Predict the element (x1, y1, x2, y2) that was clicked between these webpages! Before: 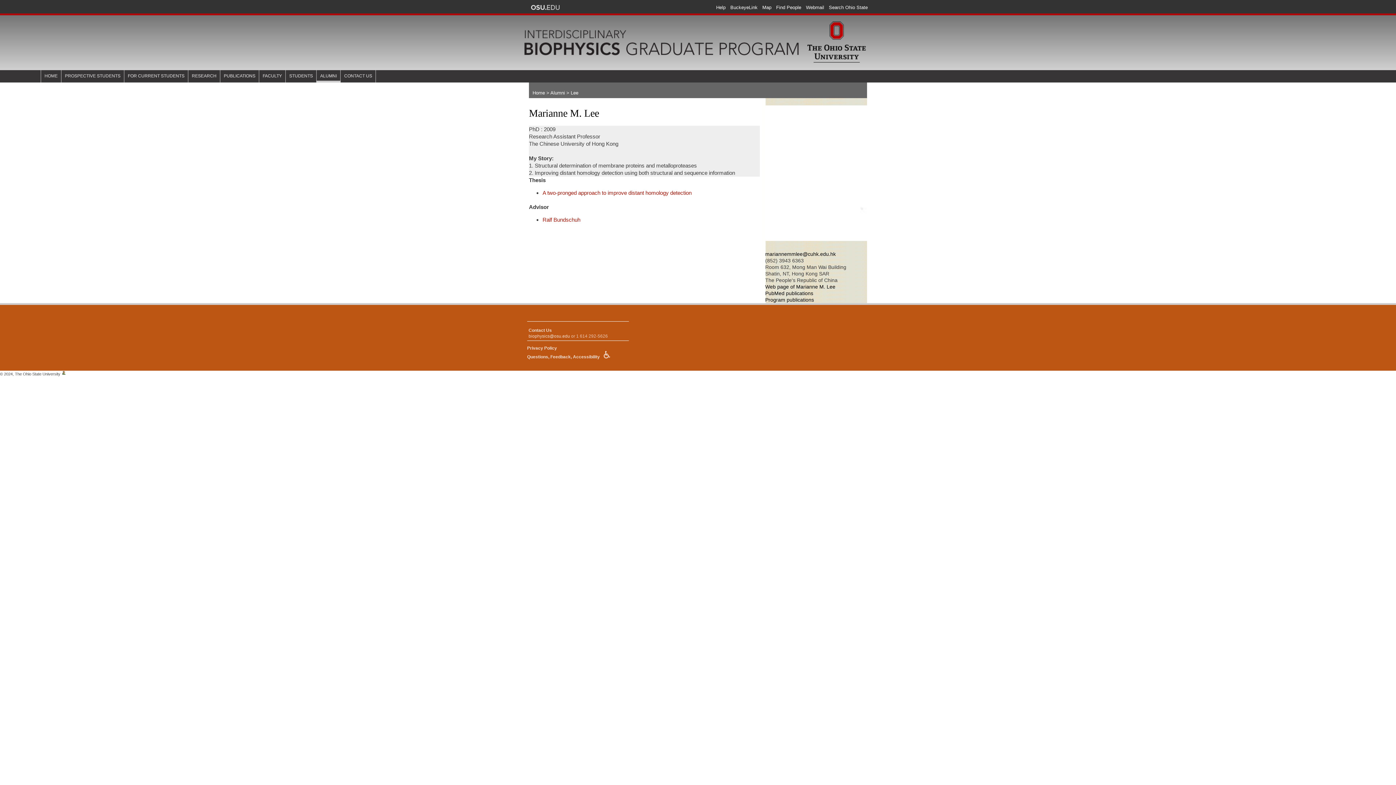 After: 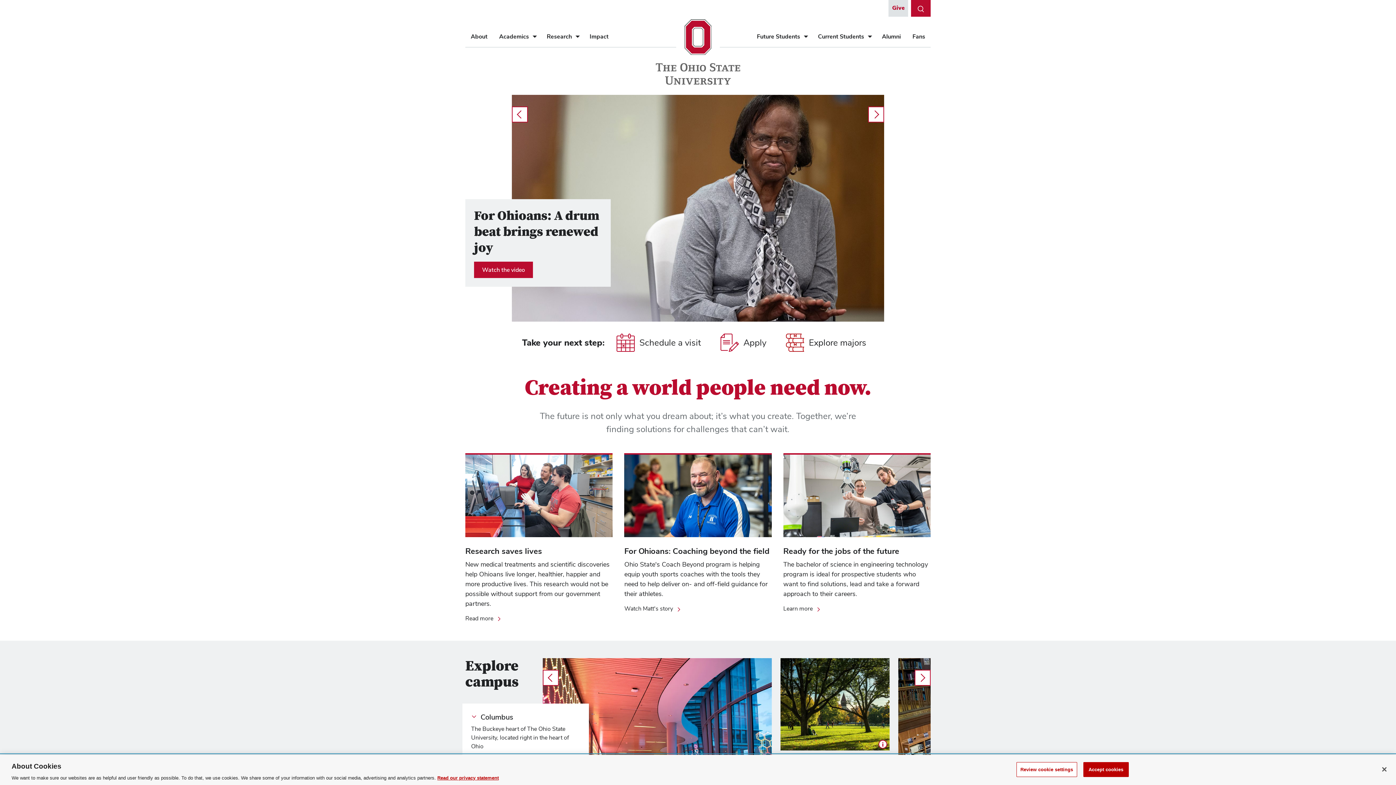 Action: bbox: (802, 15, 872, 70)